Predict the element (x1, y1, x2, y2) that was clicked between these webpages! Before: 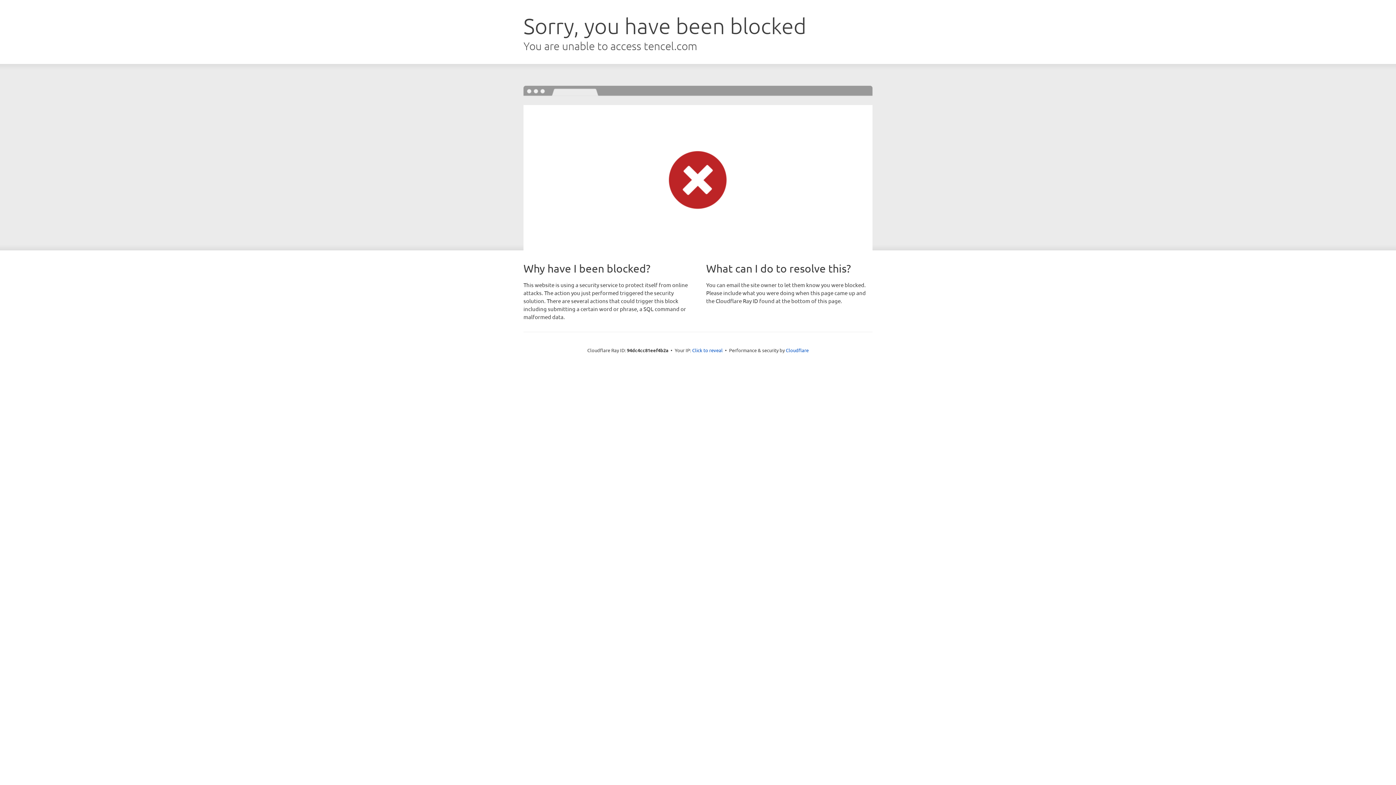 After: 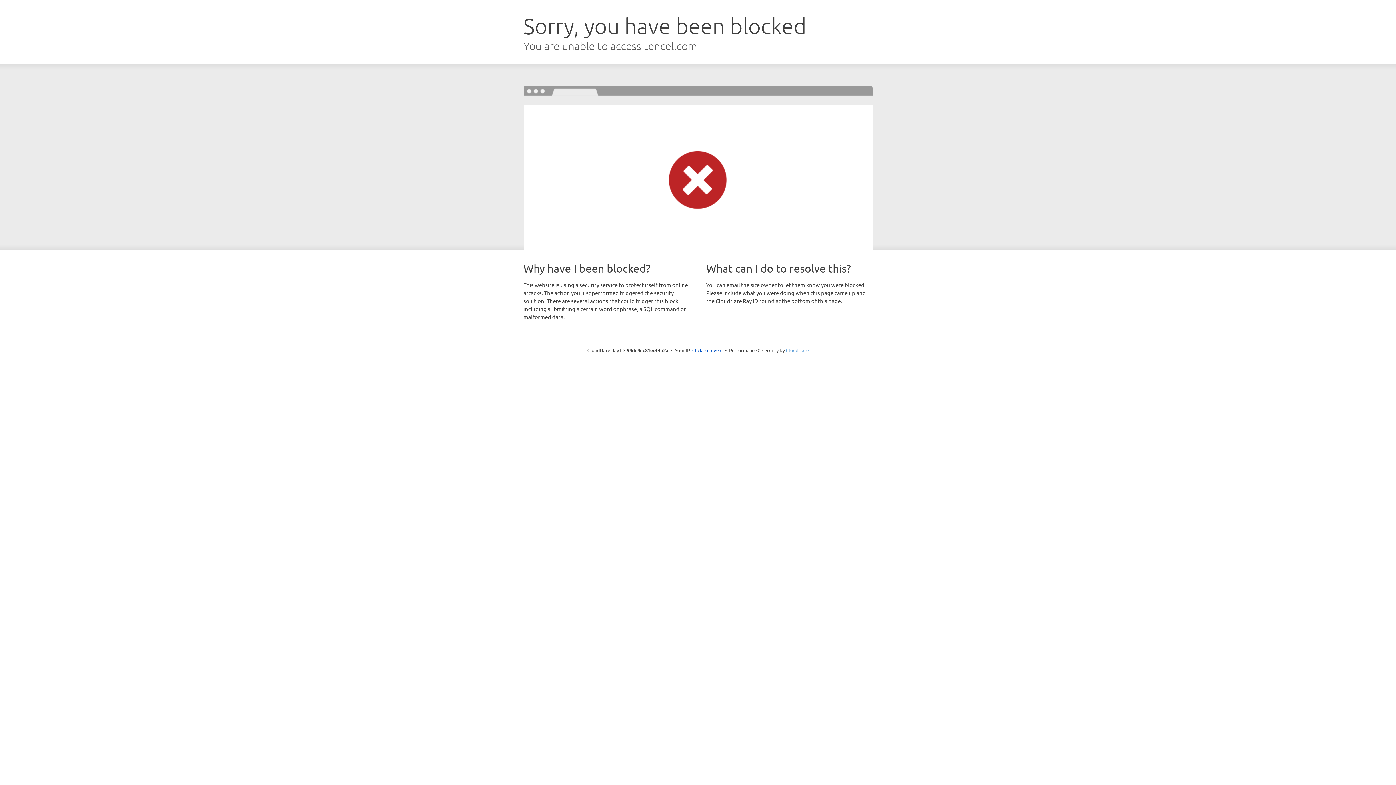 Action: label: Cloudflare bbox: (786, 347, 808, 353)